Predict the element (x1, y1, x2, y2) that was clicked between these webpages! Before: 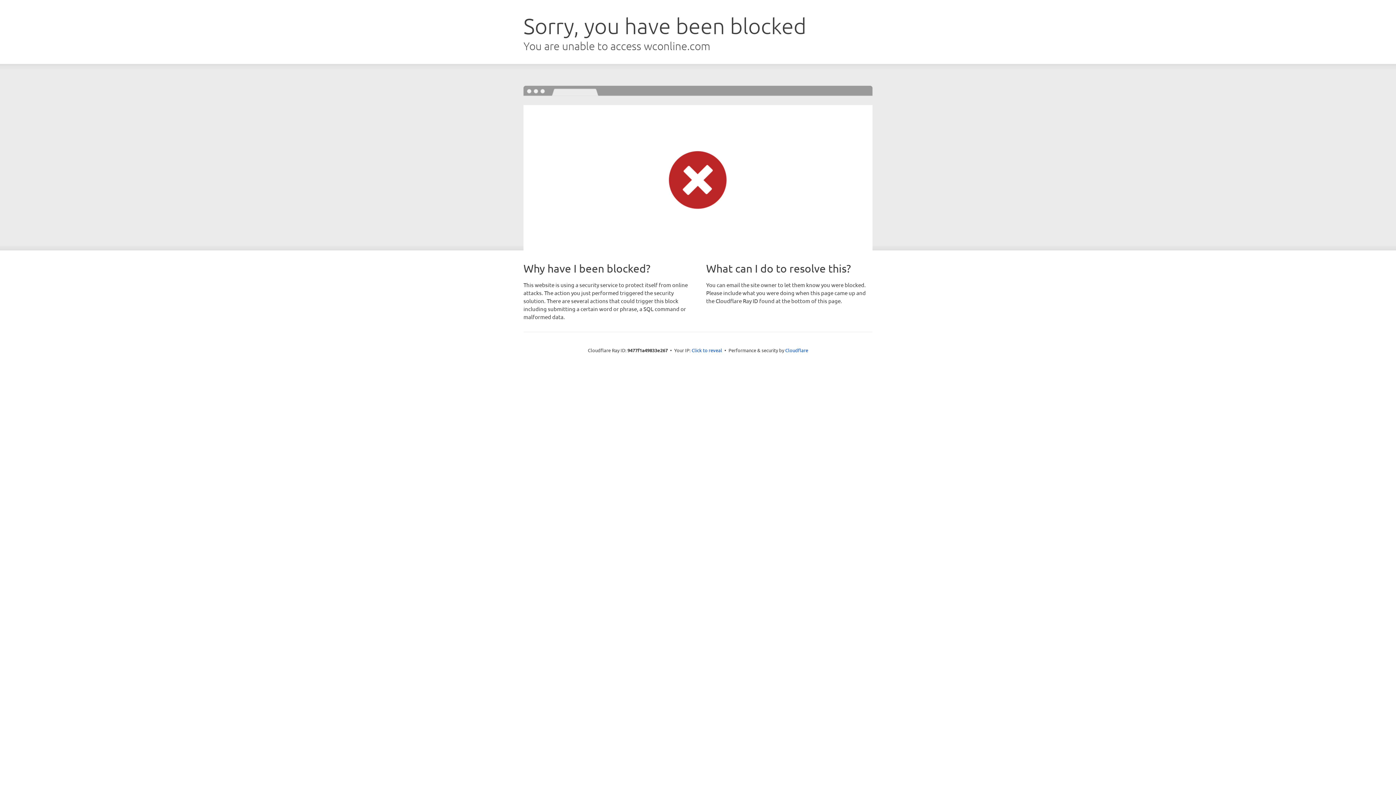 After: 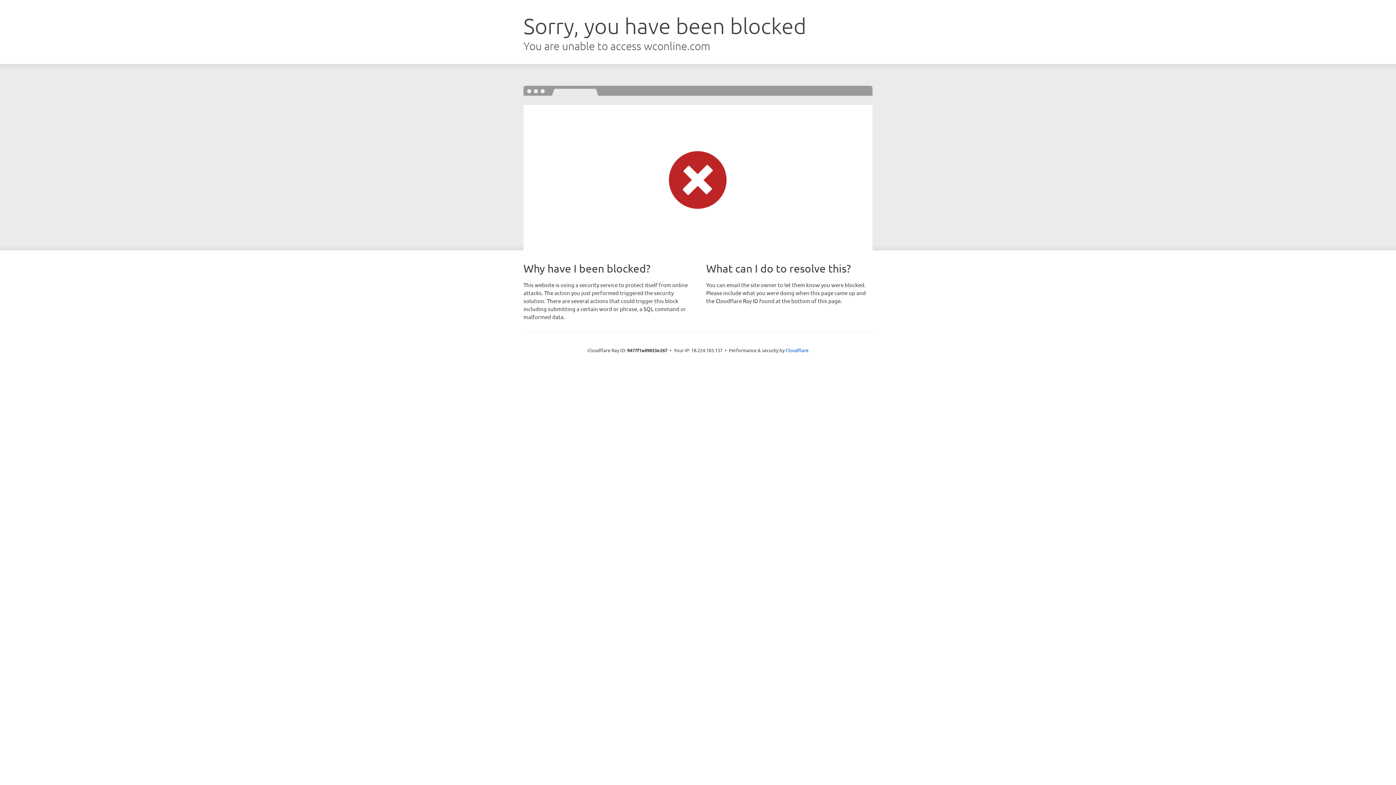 Action: bbox: (691, 346, 722, 353) label: Click to reveal